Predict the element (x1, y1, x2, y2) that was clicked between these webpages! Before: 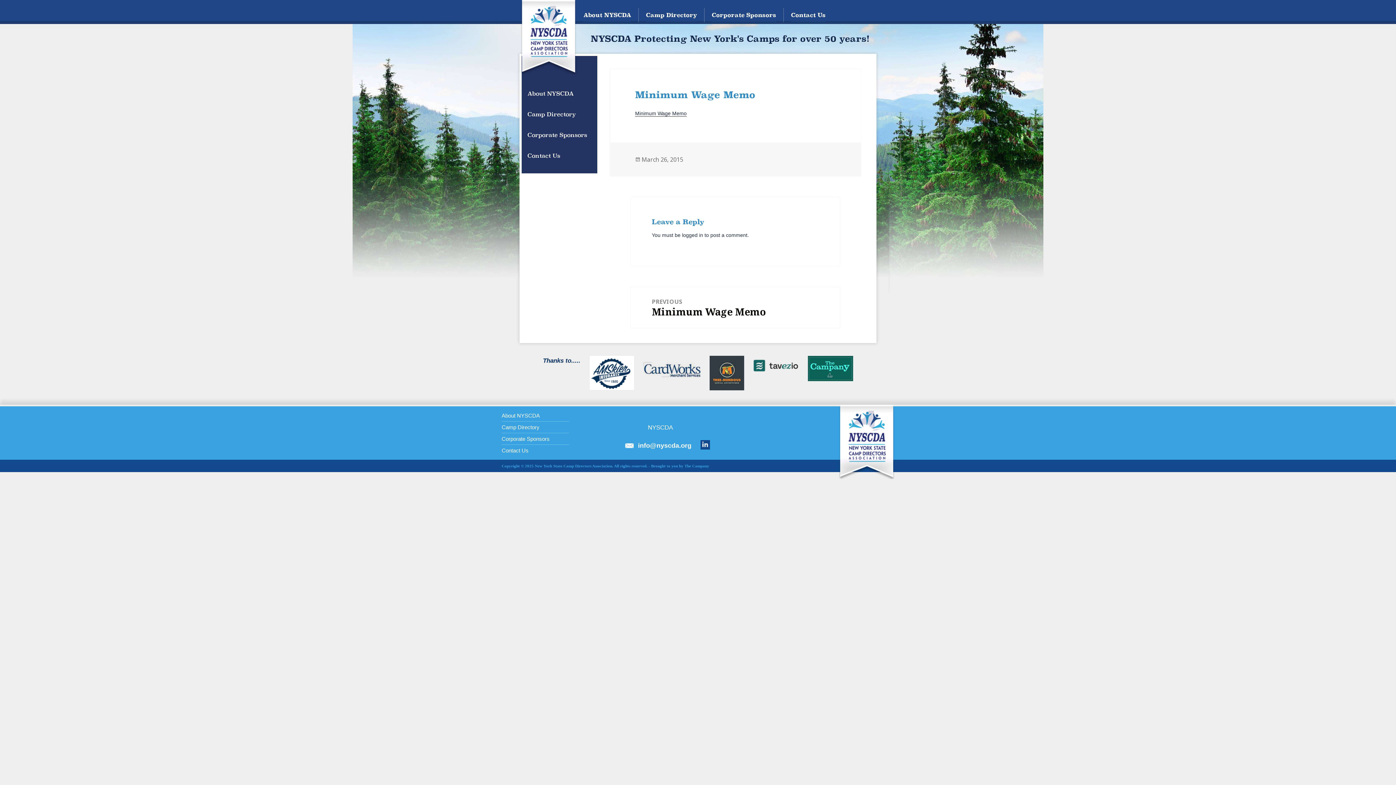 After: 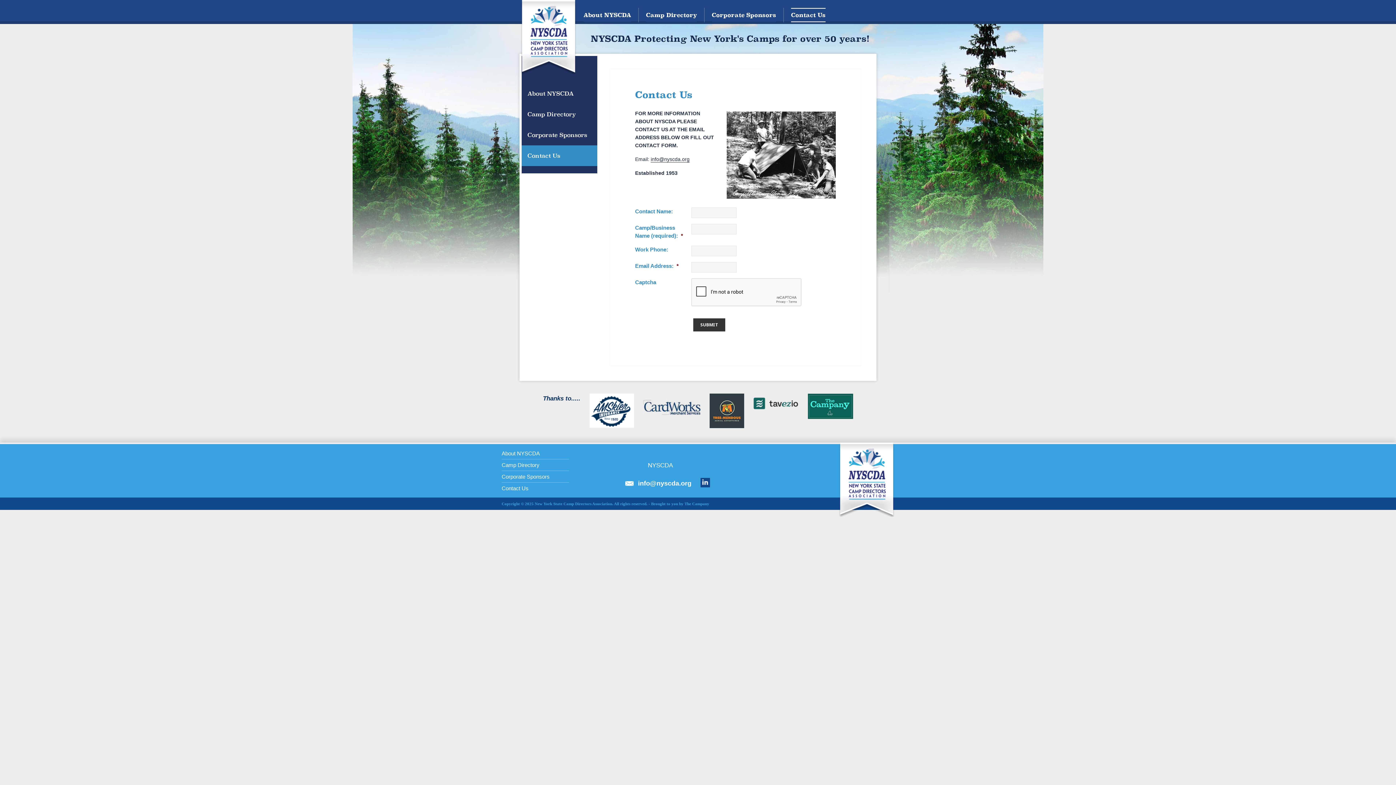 Action: label: Contact Us bbox: (501, 447, 528, 453)